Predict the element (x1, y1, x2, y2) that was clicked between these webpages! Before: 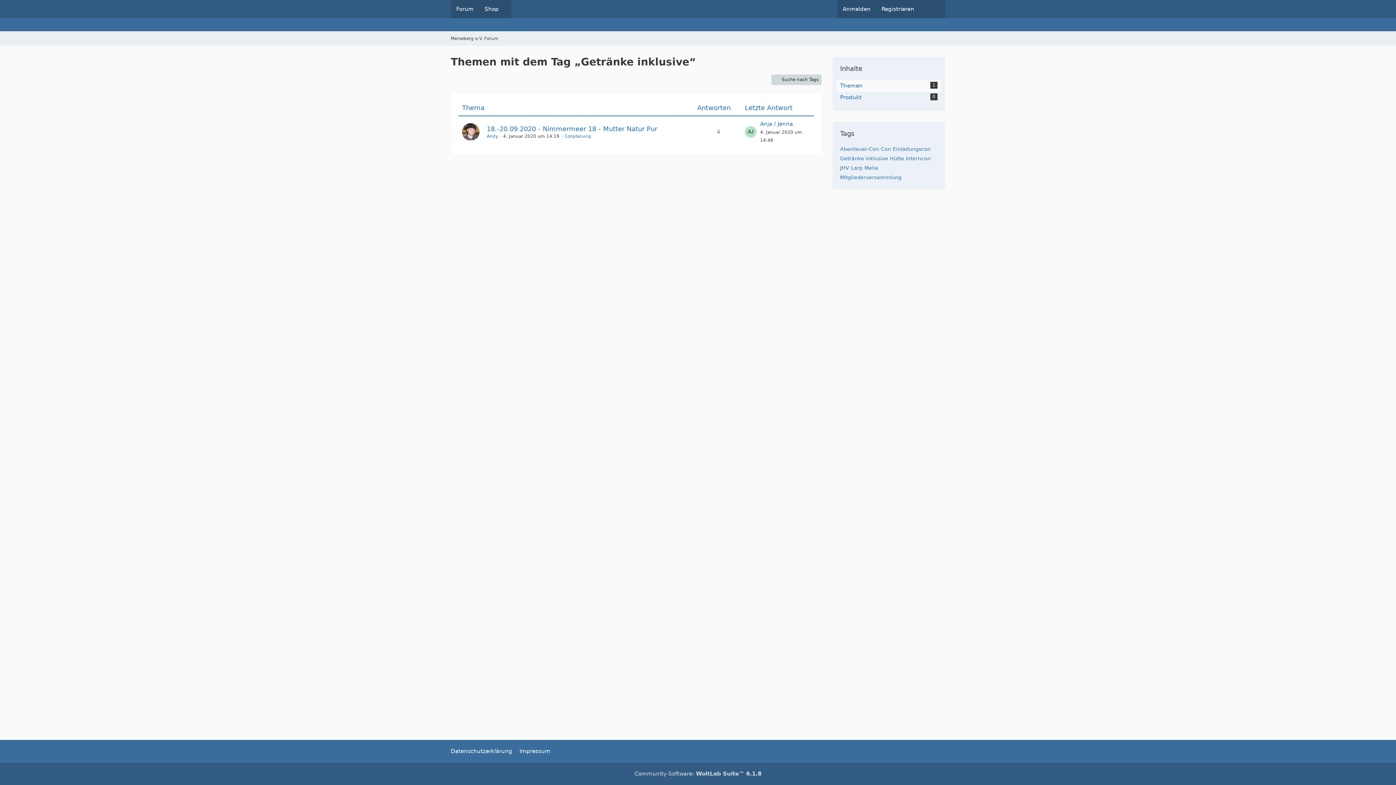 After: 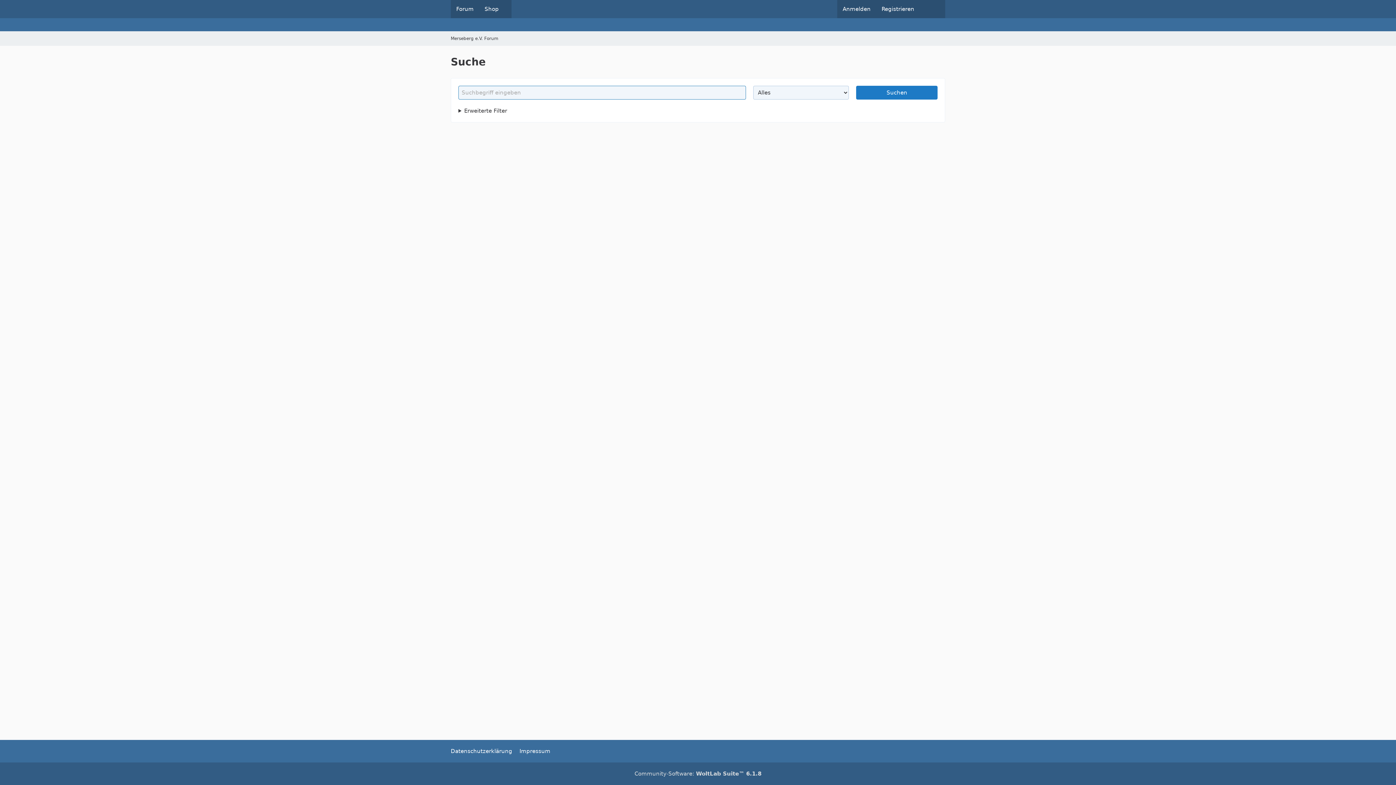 Action: bbox: (920, 0, 945, 18)